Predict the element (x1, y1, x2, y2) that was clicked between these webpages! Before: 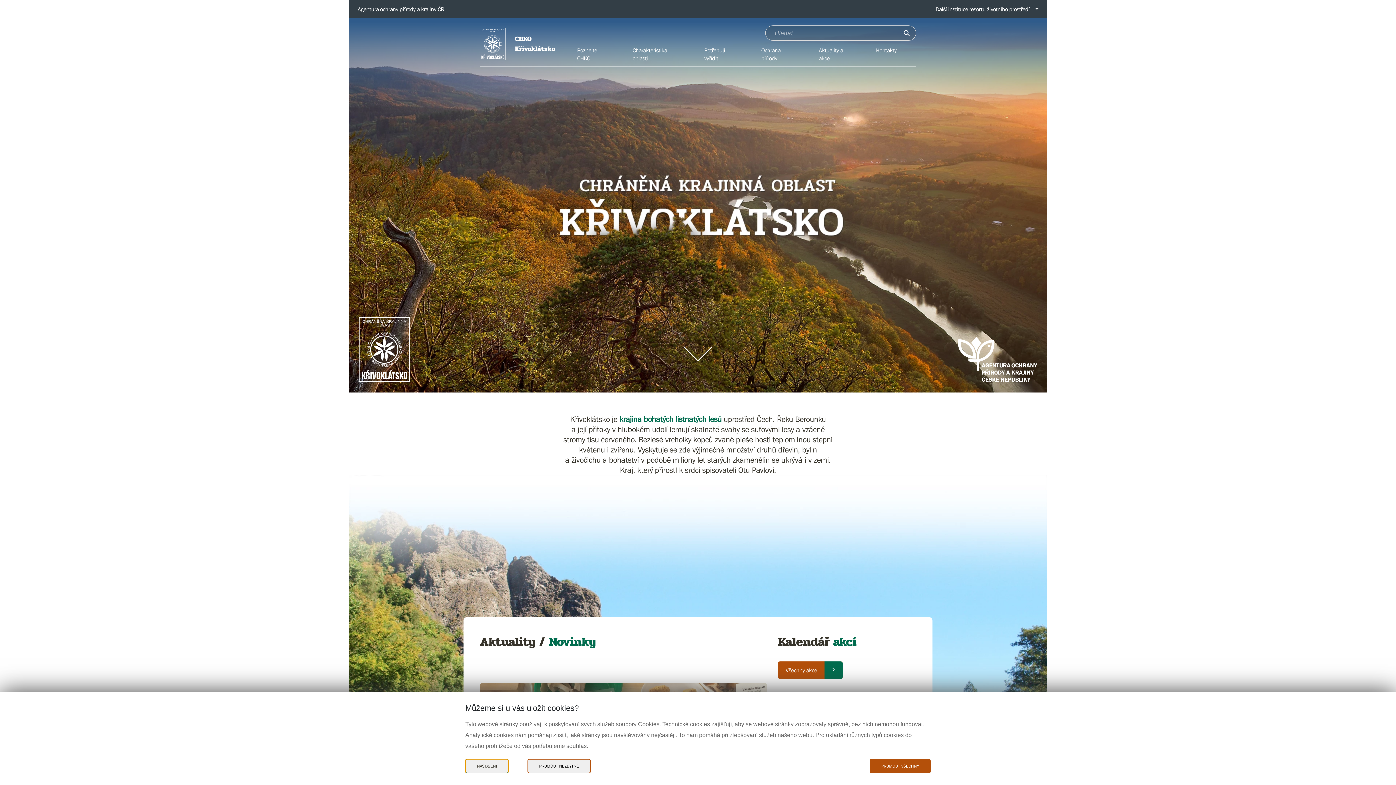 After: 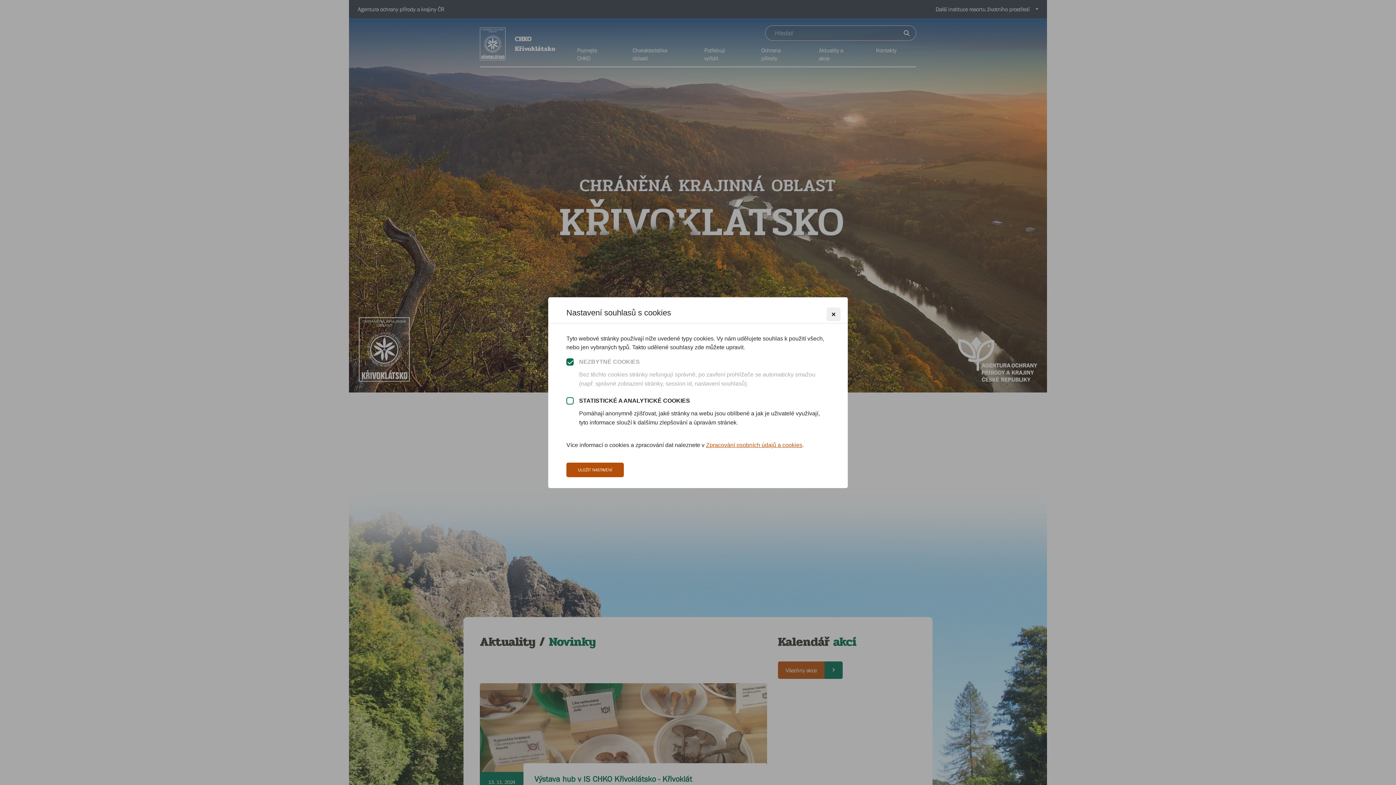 Action: label: Nastavení bbox: (465, 759, 508, 773)